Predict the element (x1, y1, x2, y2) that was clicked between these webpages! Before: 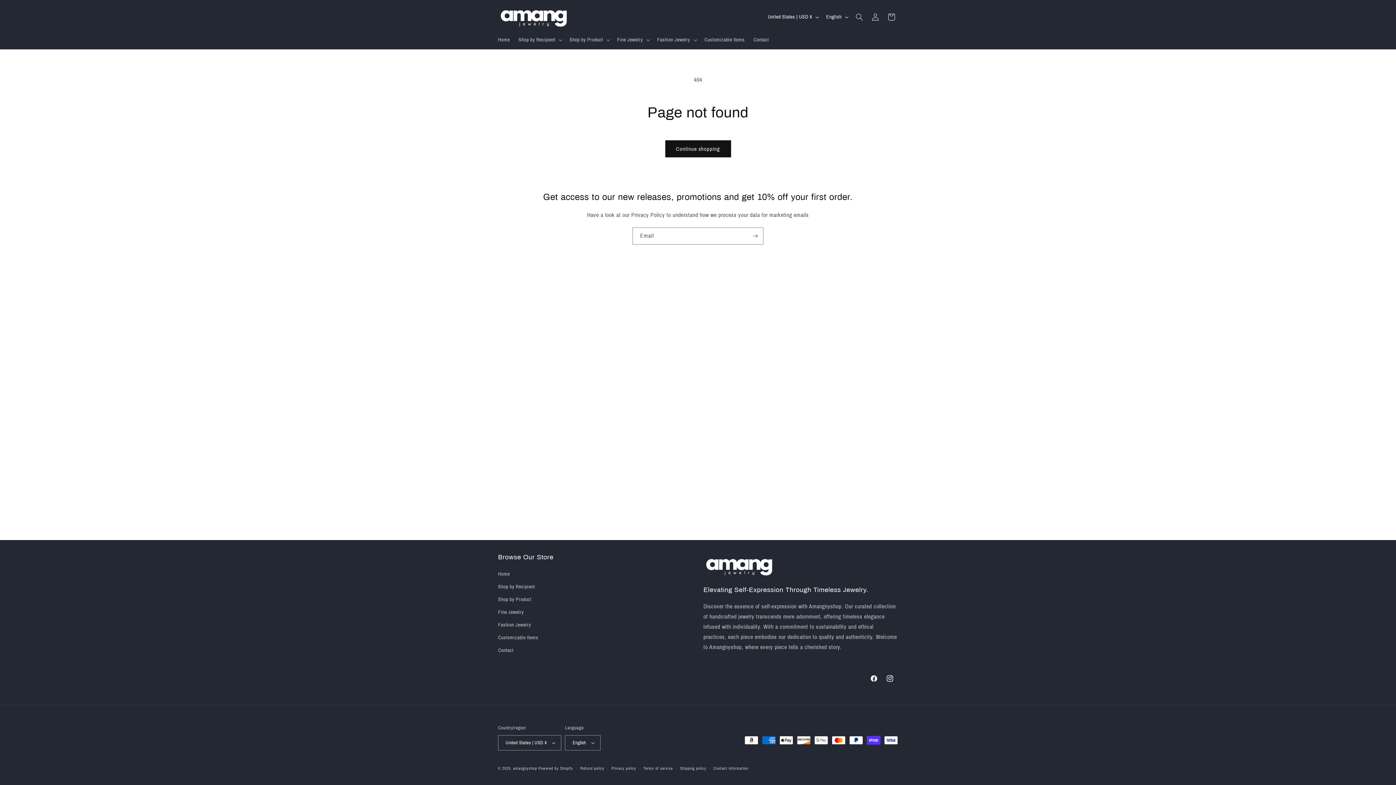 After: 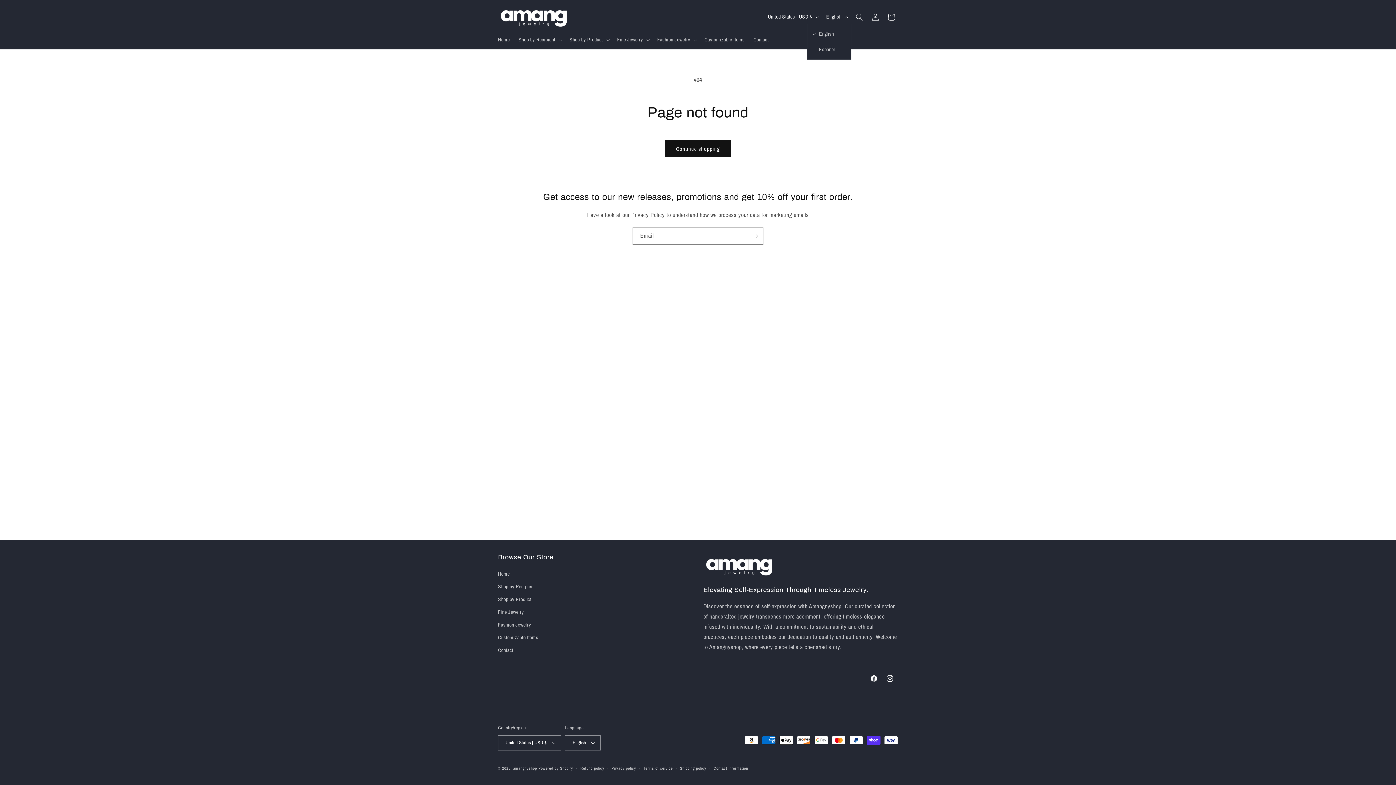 Action: label: English bbox: (822, 10, 851, 23)